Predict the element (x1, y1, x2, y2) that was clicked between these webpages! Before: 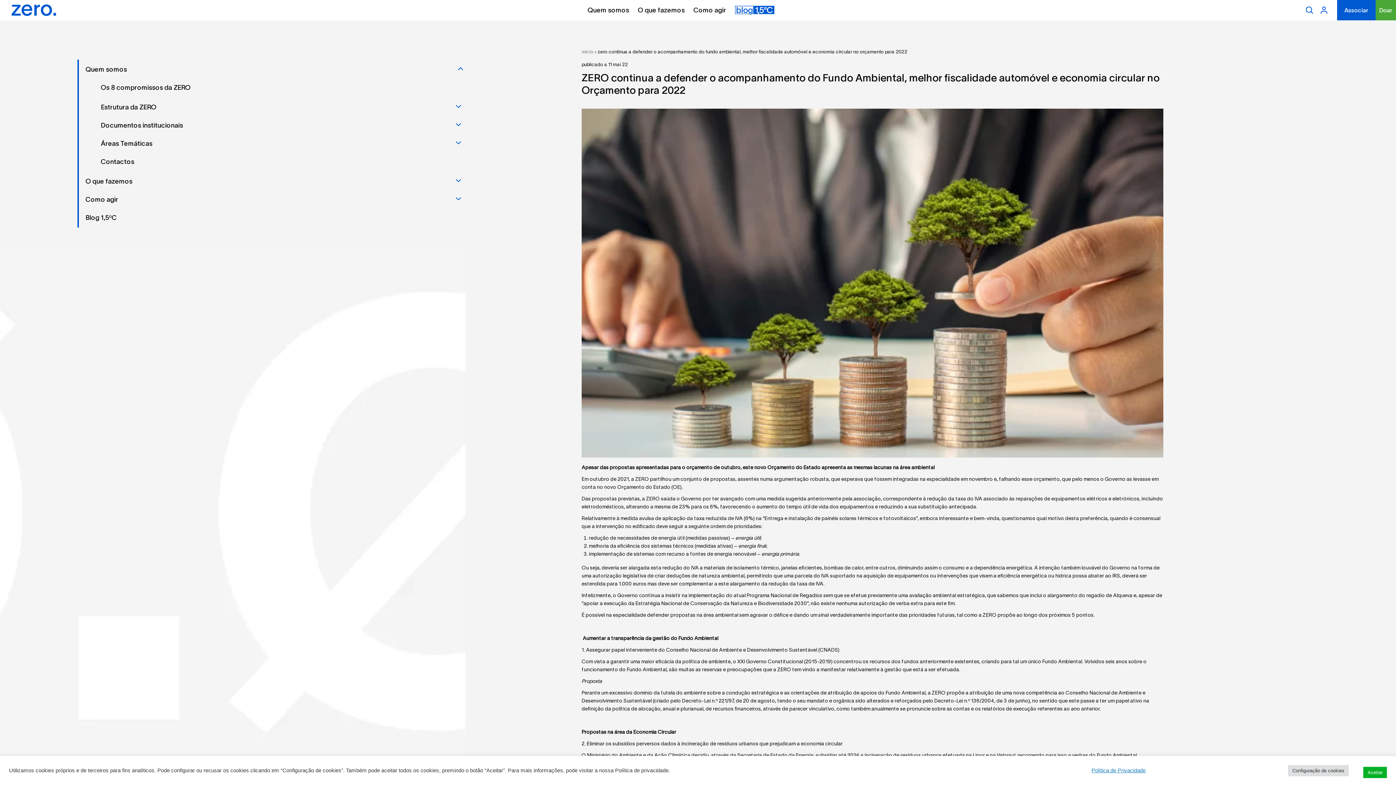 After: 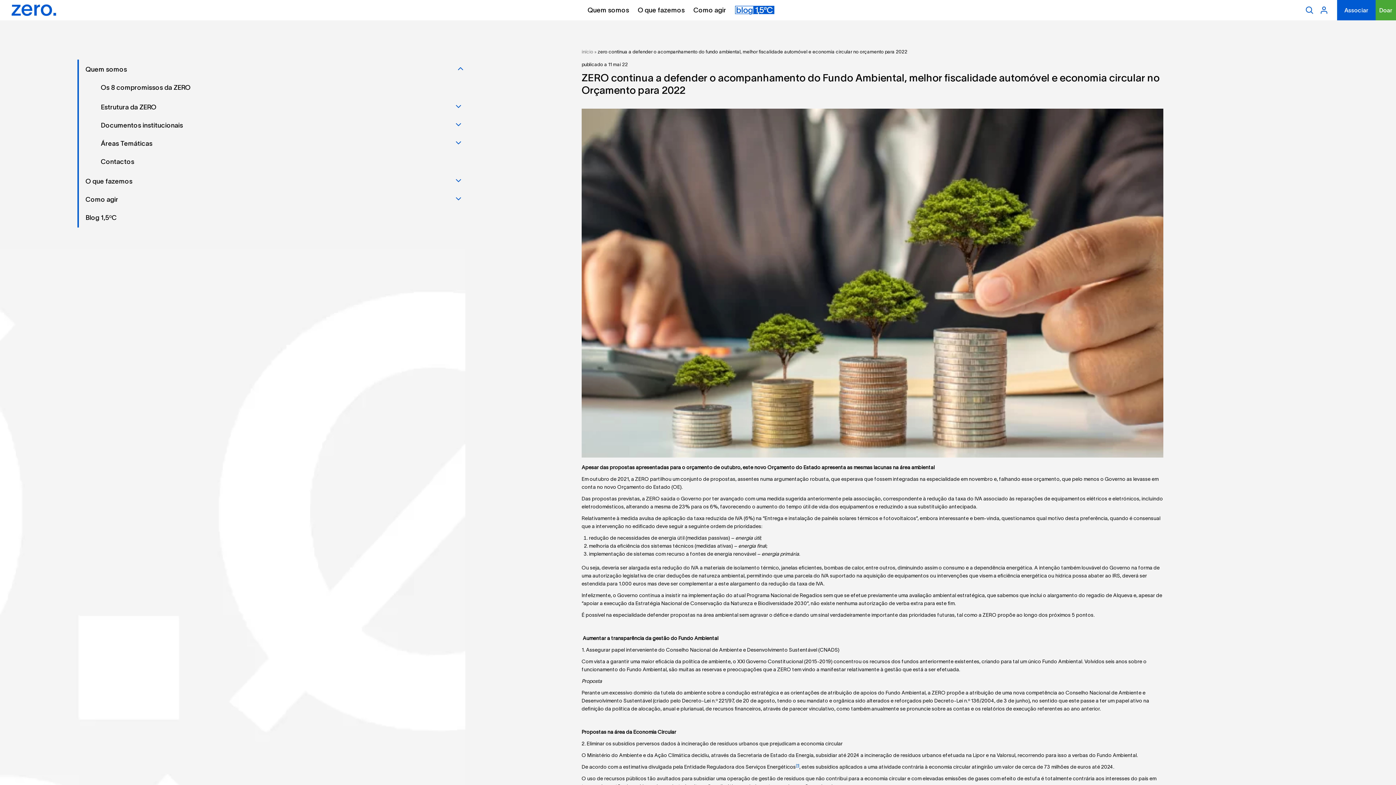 Action: bbox: (1363, 767, 1387, 778) label: Aceitar